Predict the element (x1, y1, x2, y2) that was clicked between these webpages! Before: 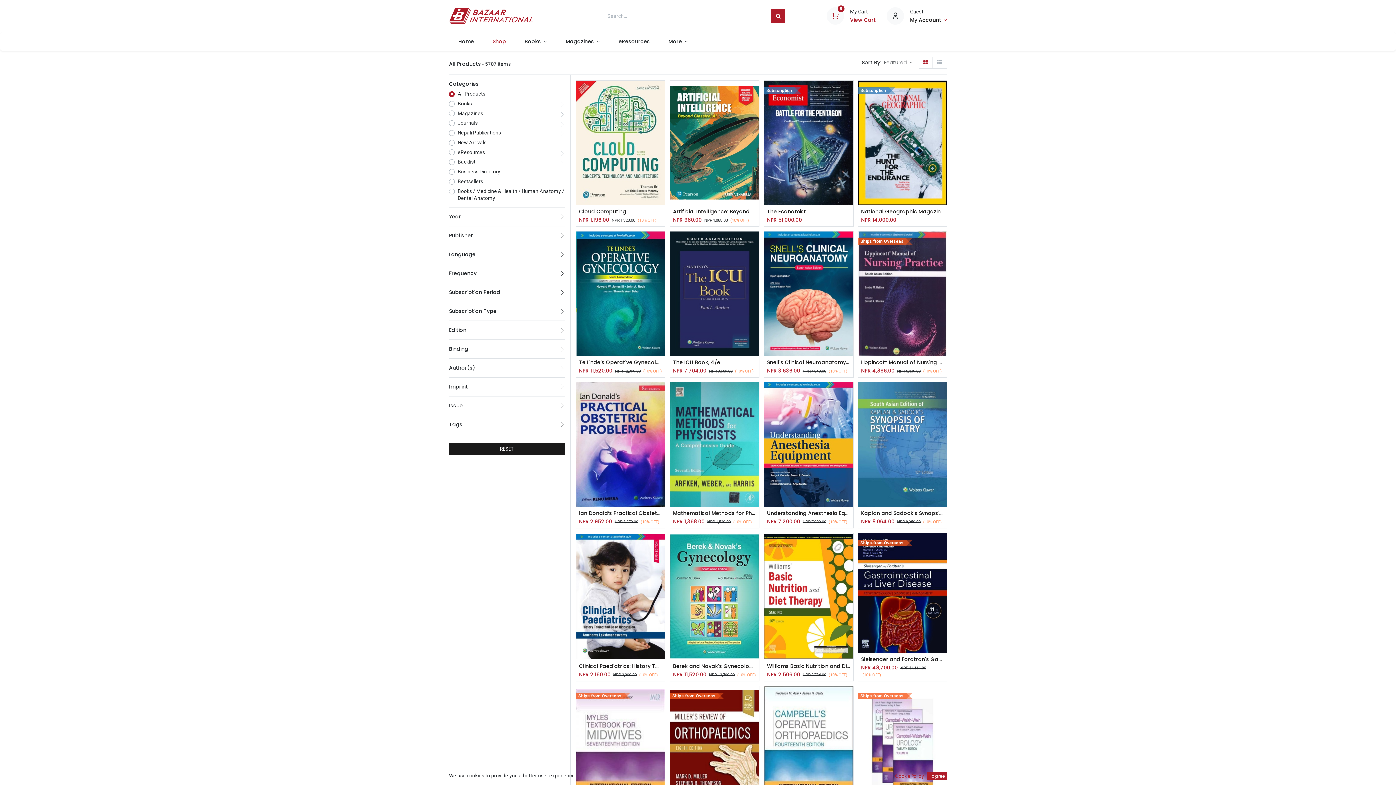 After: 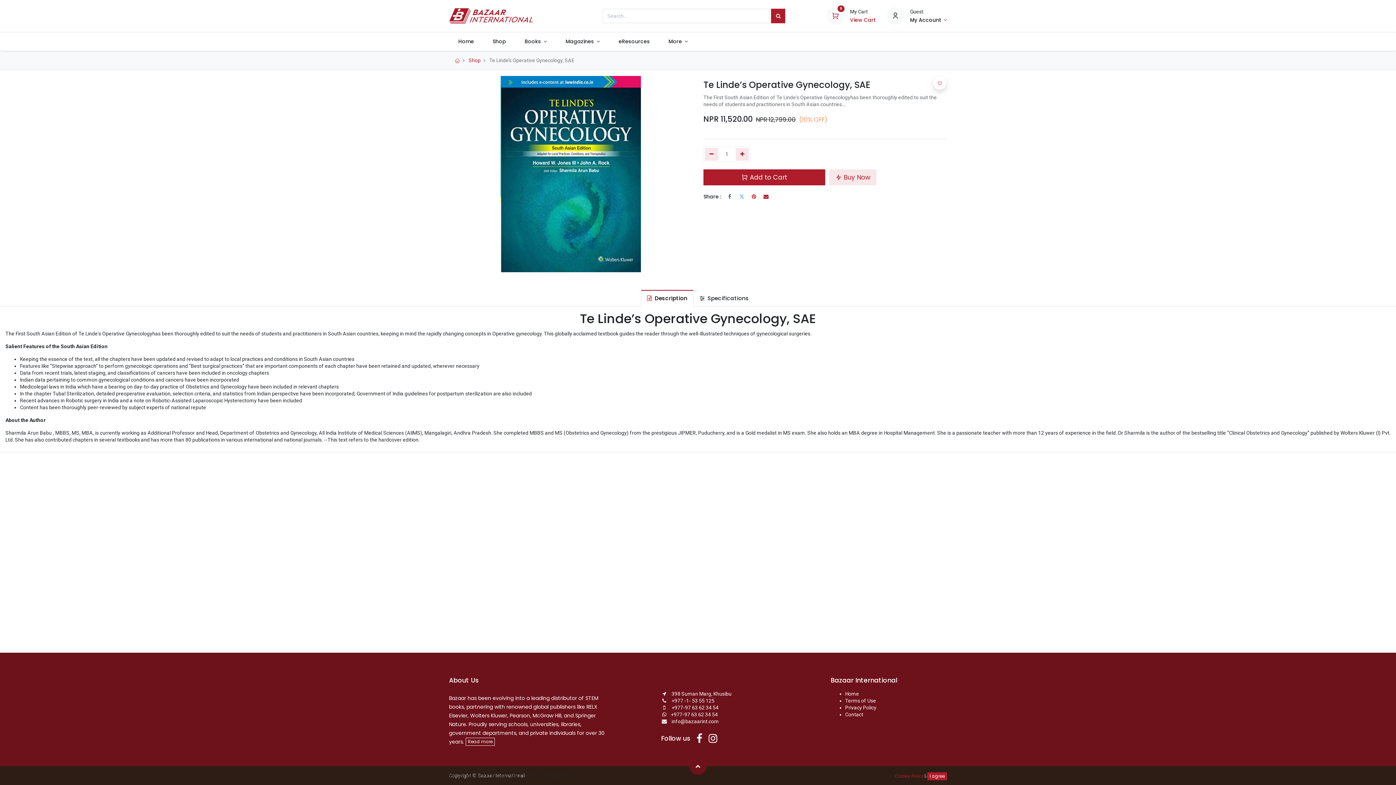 Action: bbox: (576, 231, 665, 356)